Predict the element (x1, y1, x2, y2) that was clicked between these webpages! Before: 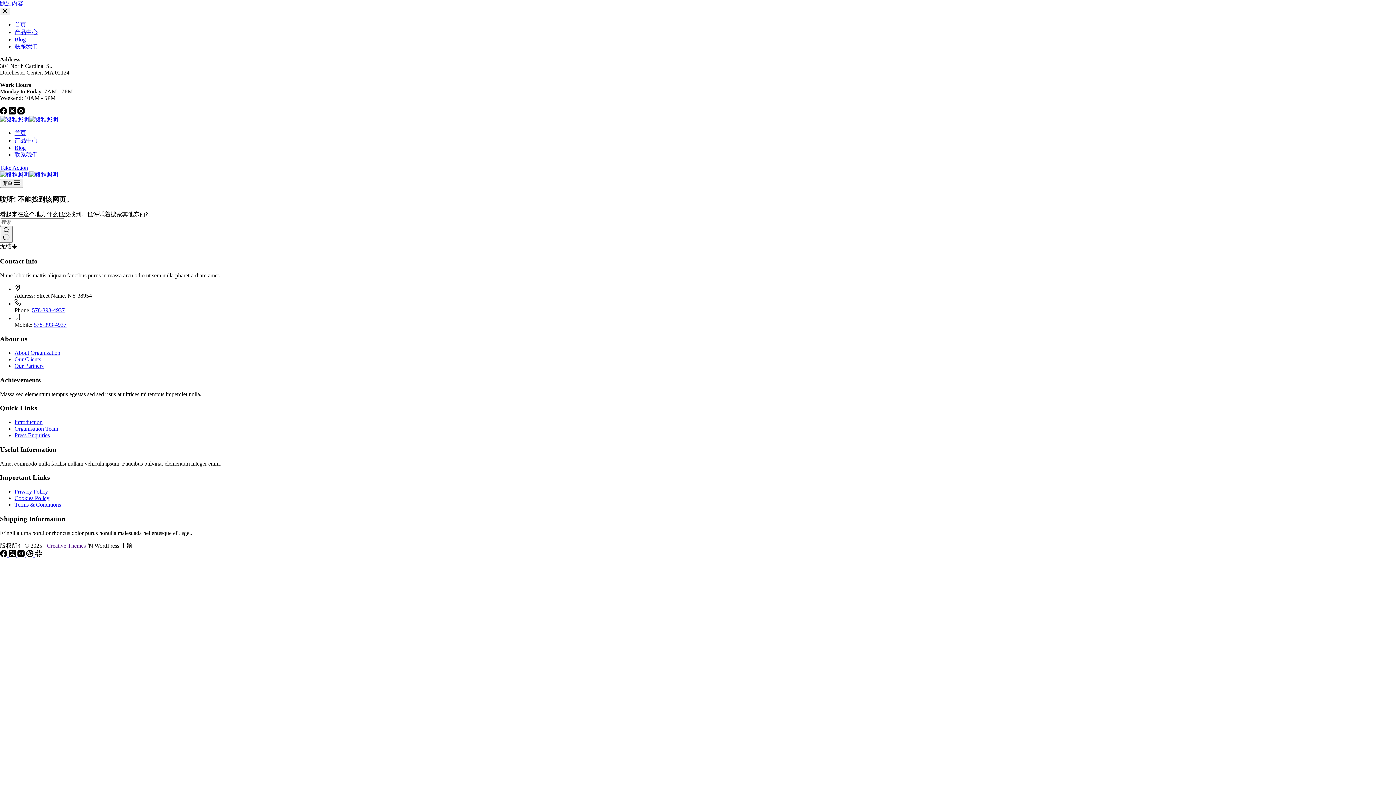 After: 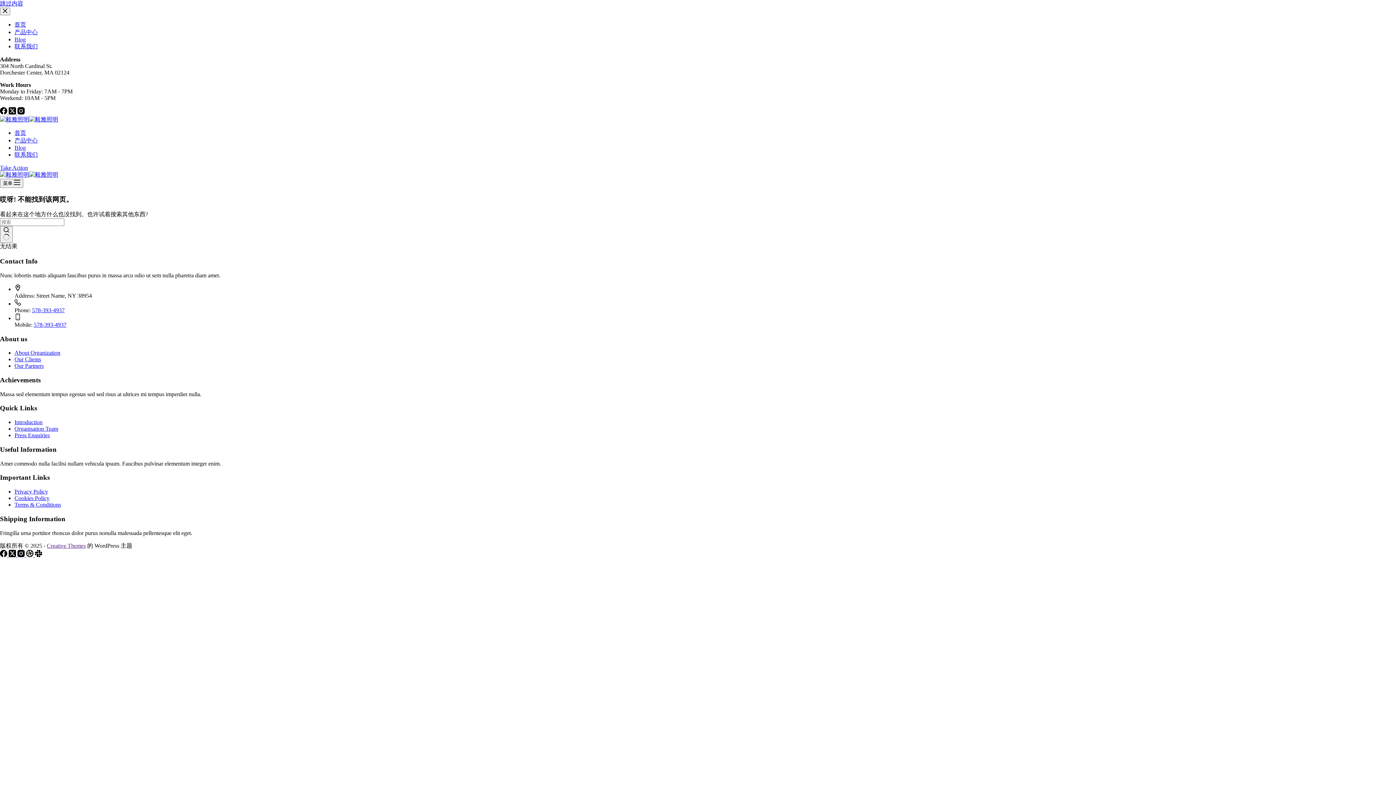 Action: label: X (Twitter) bbox: (8, 109, 17, 115)